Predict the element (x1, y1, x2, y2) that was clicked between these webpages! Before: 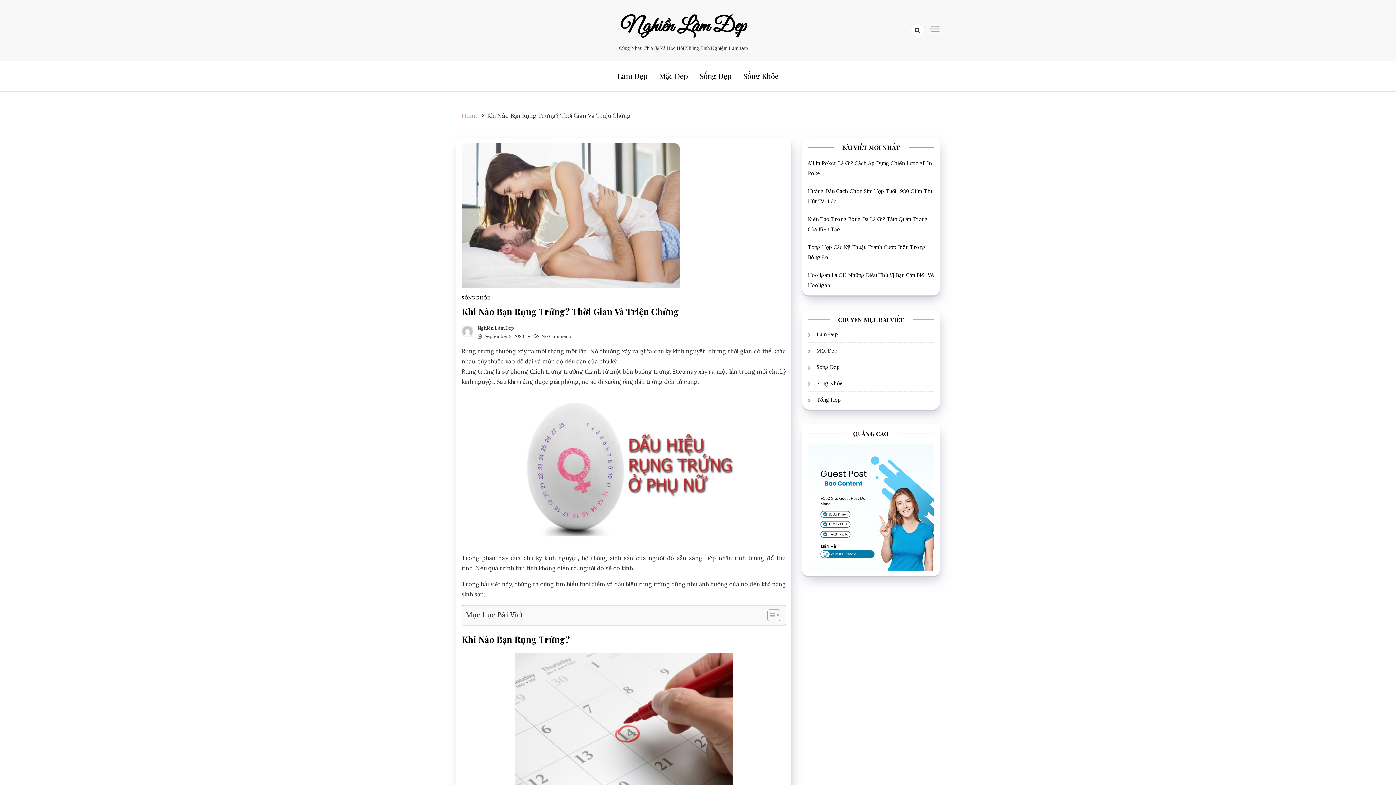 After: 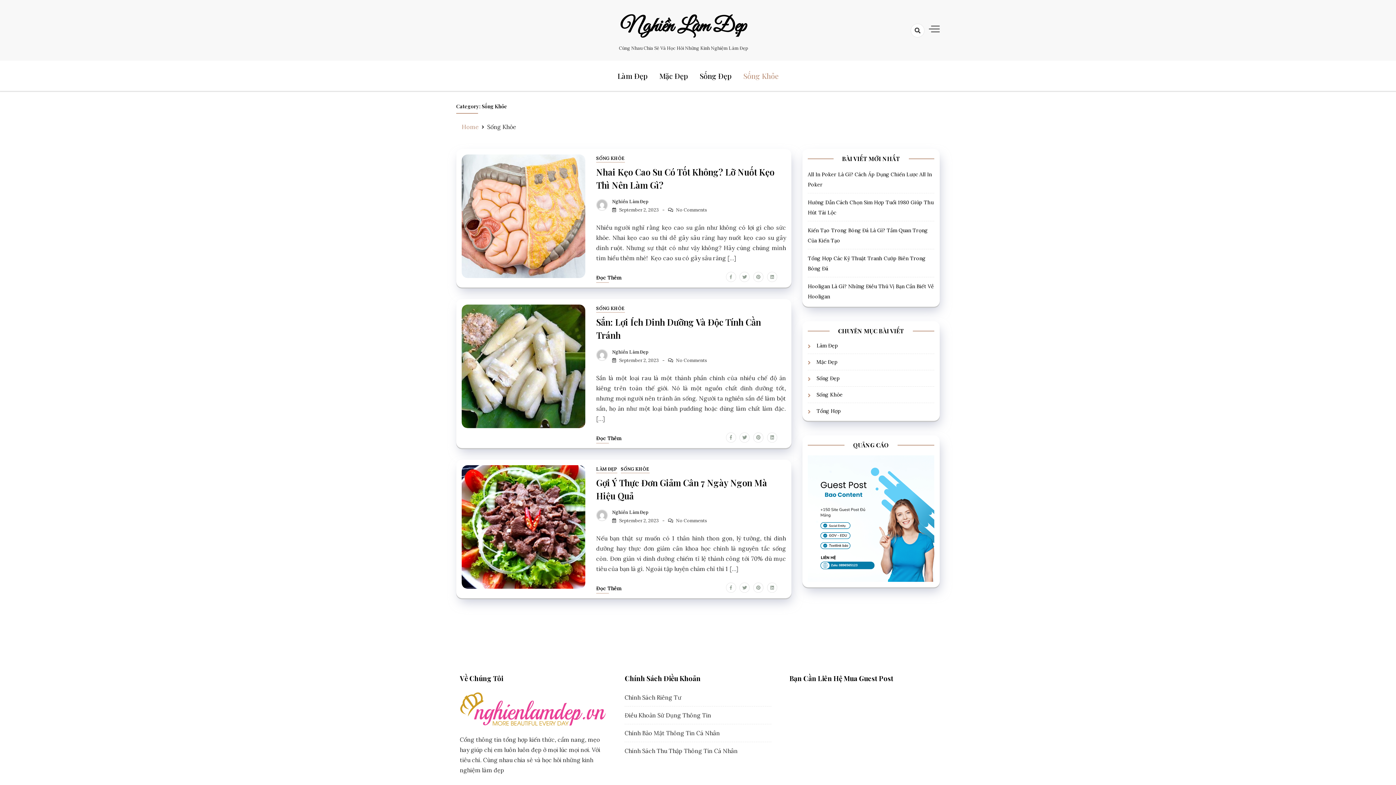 Action: bbox: (743, 60, 778, 90) label: Sống Khỏe